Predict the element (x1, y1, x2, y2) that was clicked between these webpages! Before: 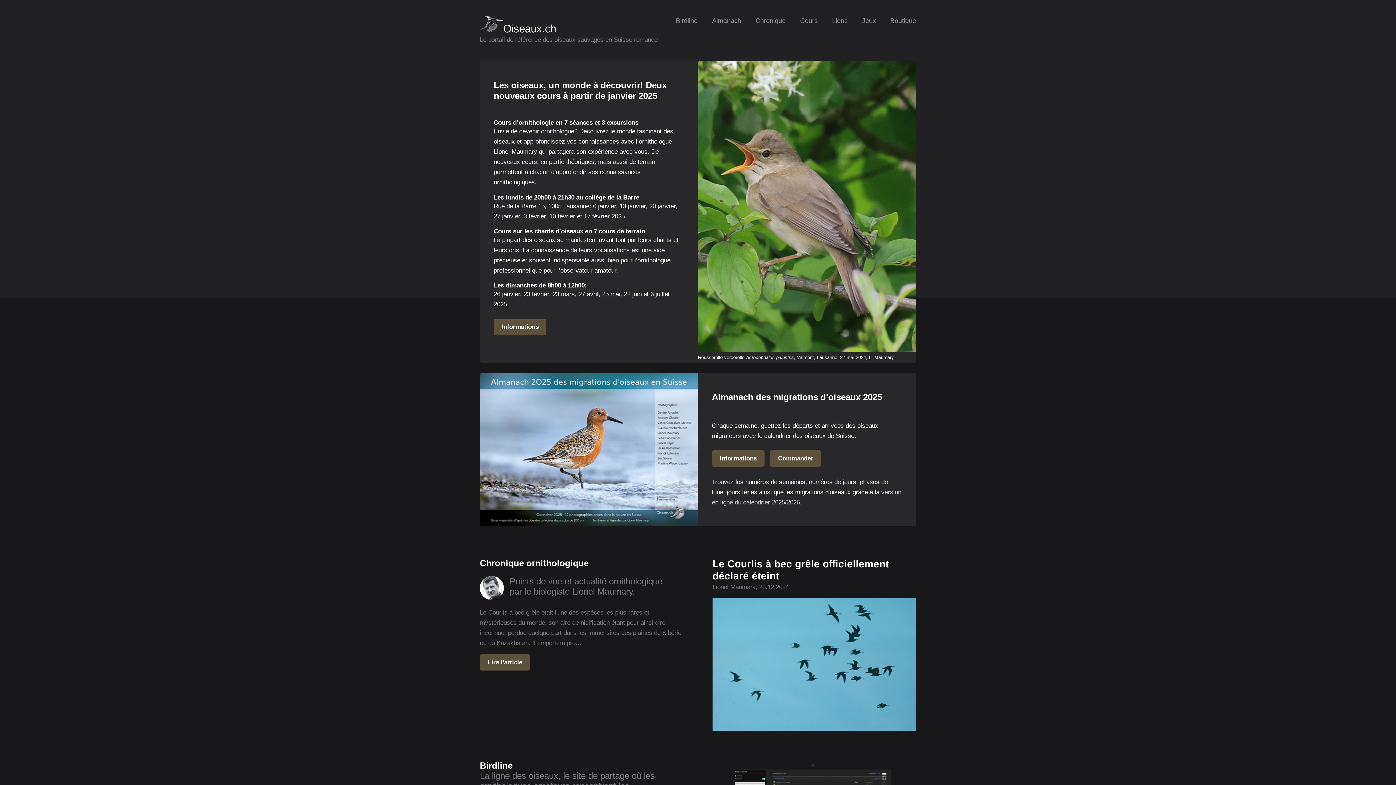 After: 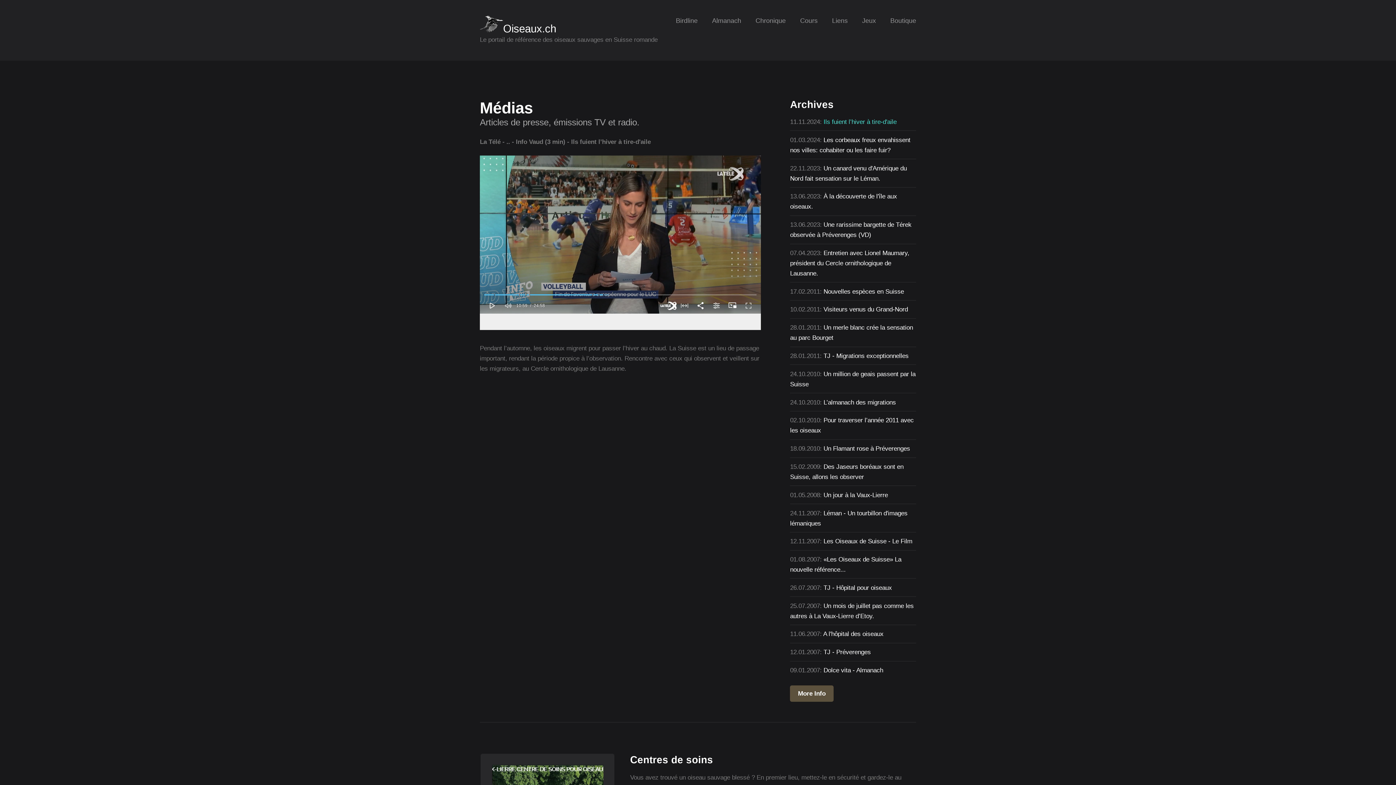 Action: bbox: (832, 15, 847, 25) label: Liens